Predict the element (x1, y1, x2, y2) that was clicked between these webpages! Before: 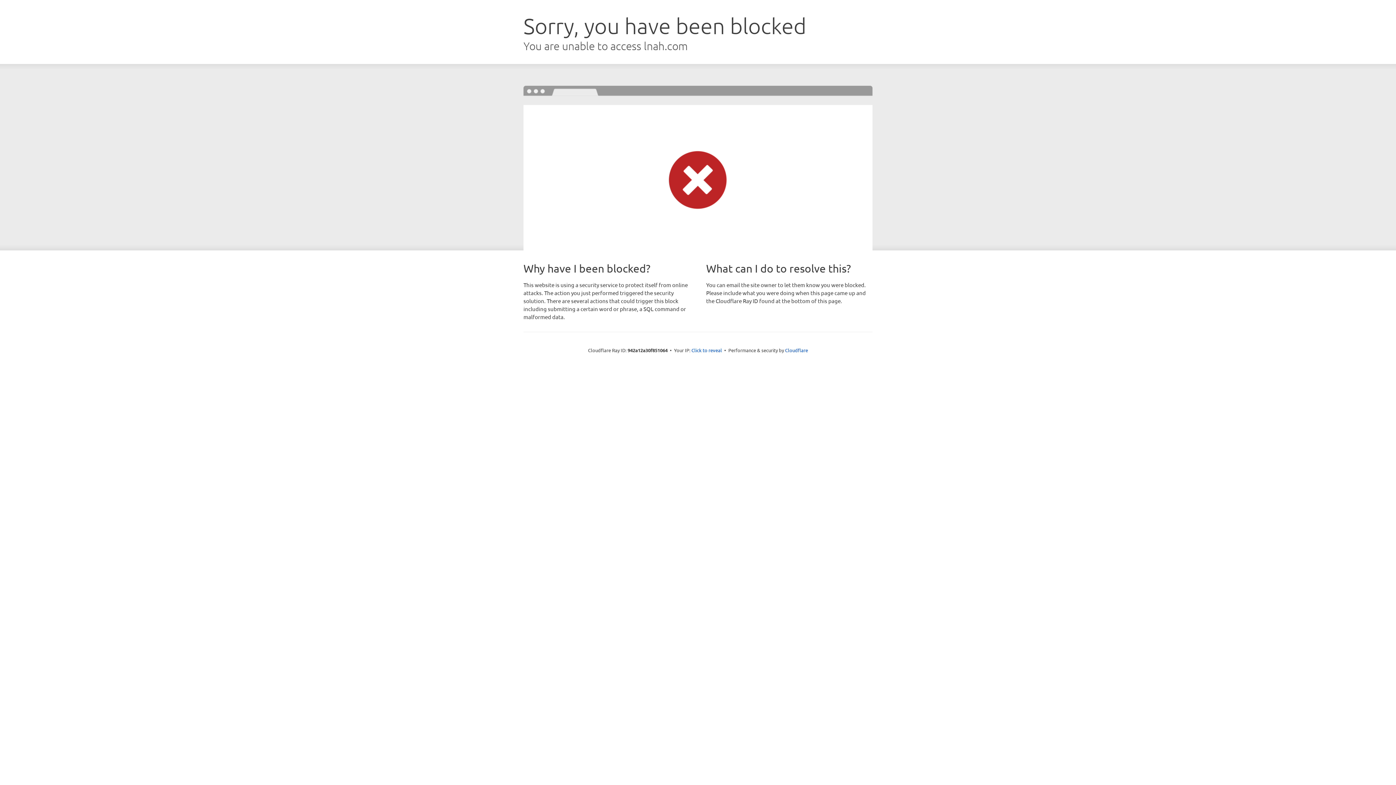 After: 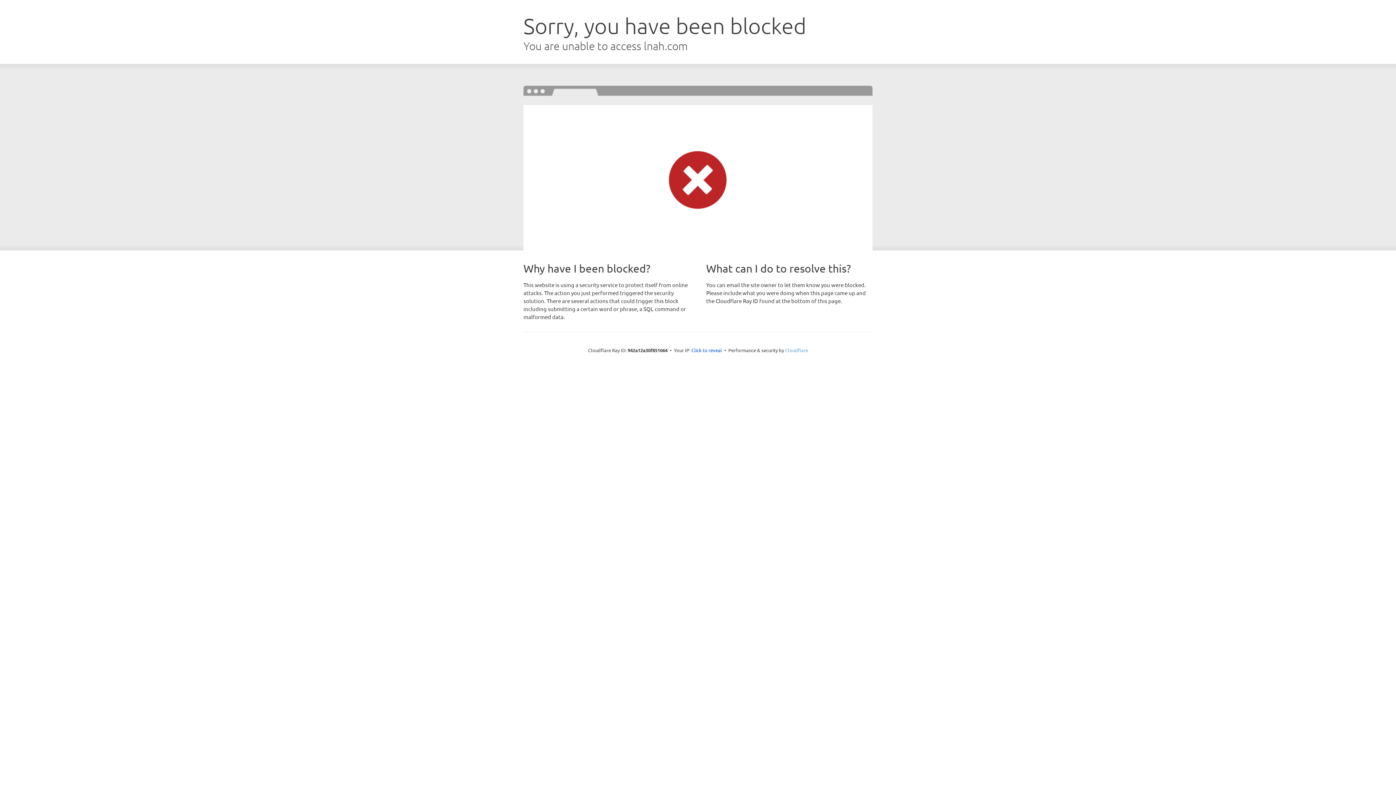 Action: label: Cloudflare bbox: (785, 347, 808, 353)